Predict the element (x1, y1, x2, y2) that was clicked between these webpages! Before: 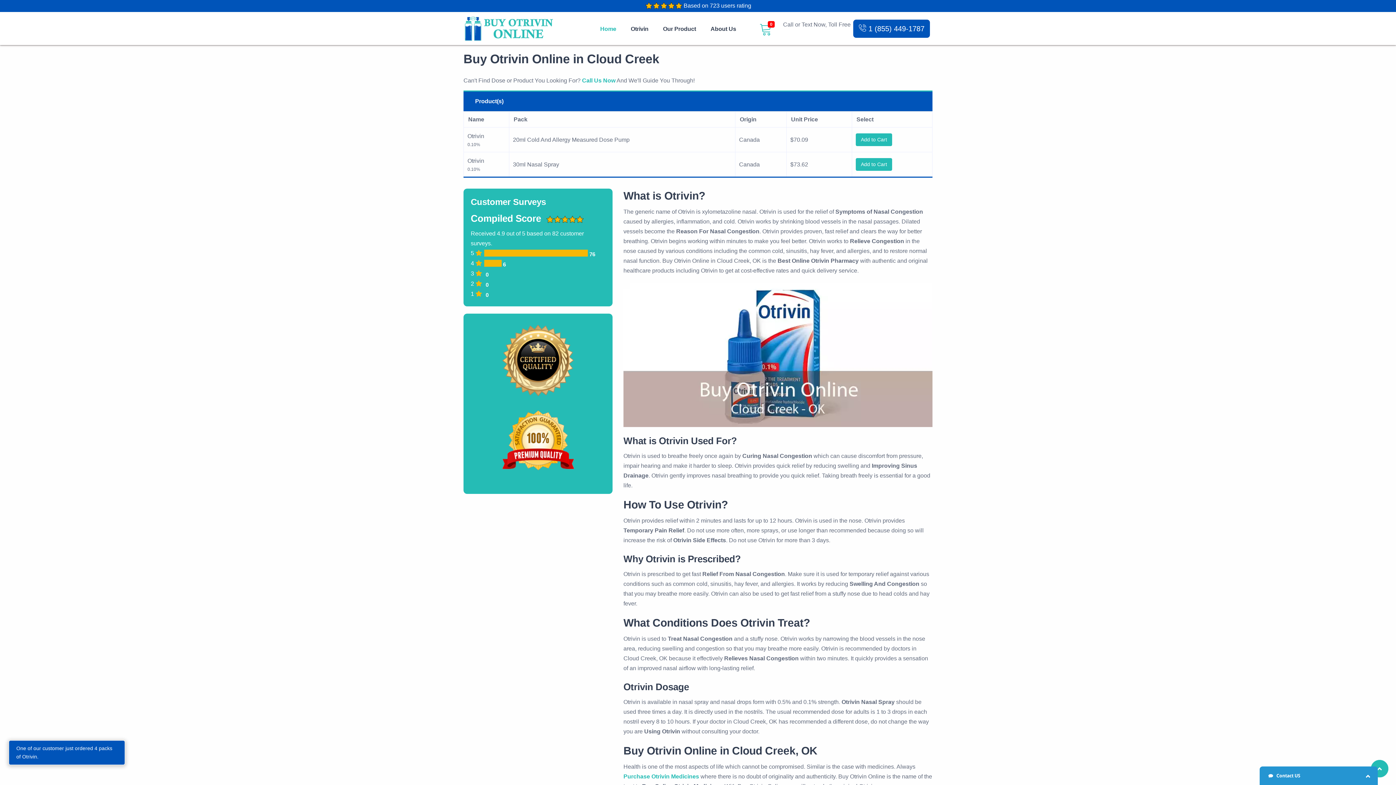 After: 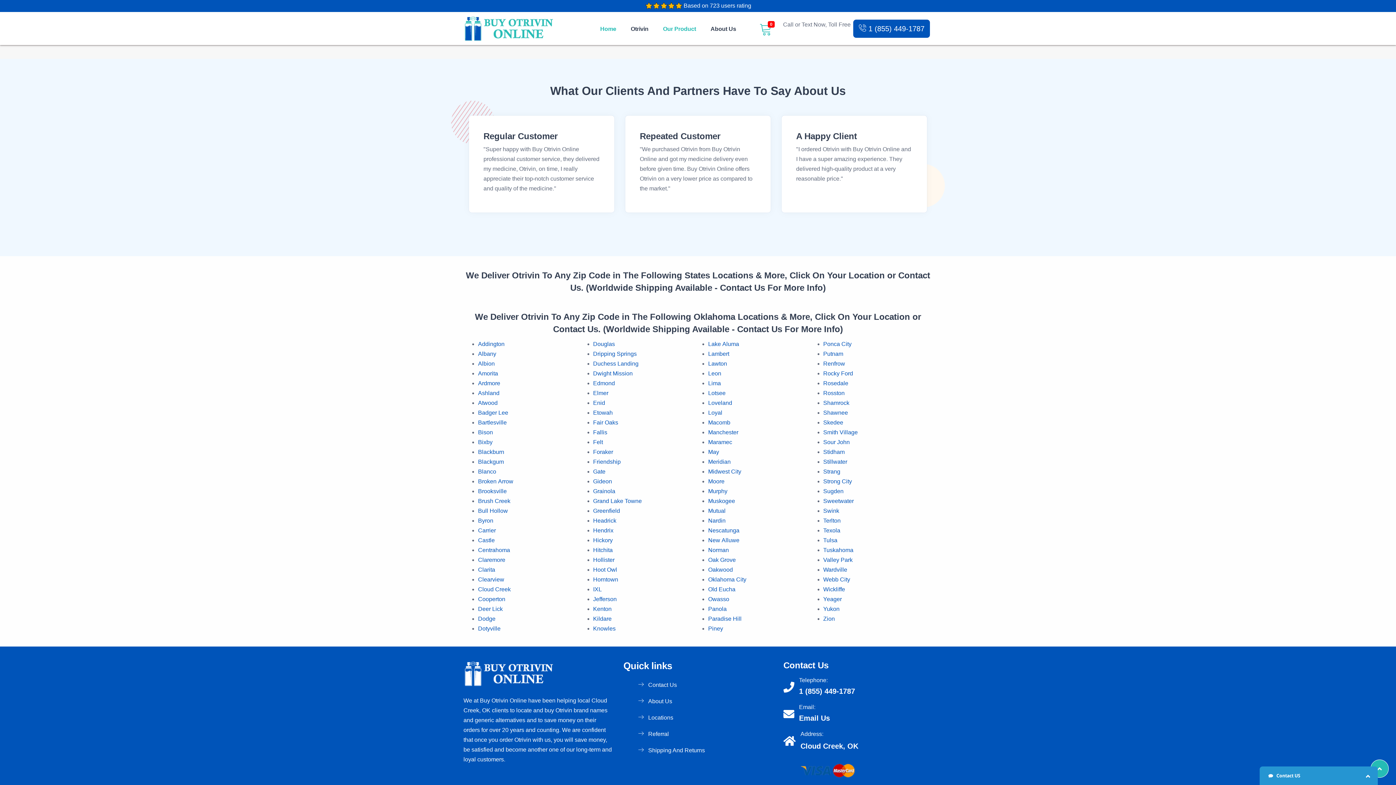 Action: label: Our Product bbox: (655, 15, 703, 42)